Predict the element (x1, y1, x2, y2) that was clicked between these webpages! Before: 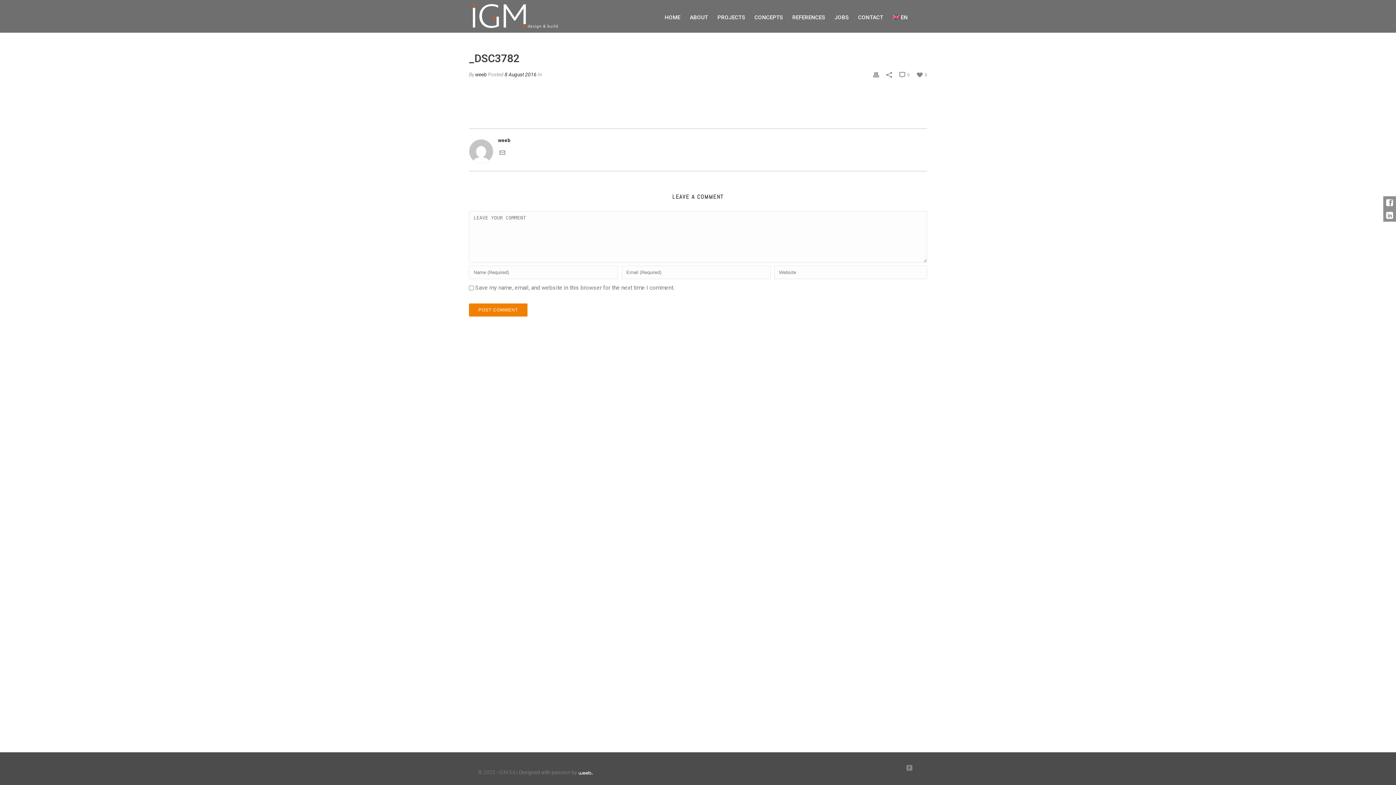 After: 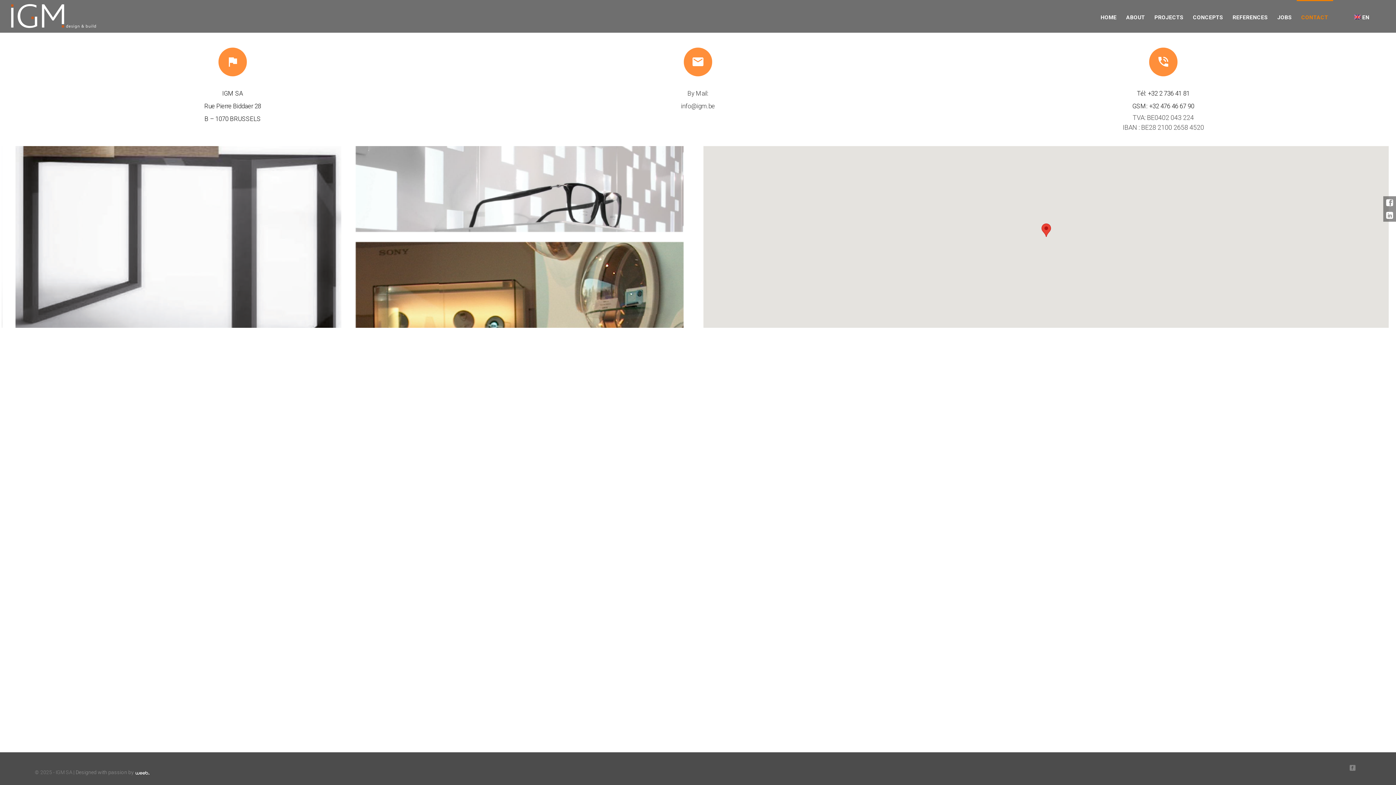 Action: label: CONTACT bbox: (853, 0, 888, 32)